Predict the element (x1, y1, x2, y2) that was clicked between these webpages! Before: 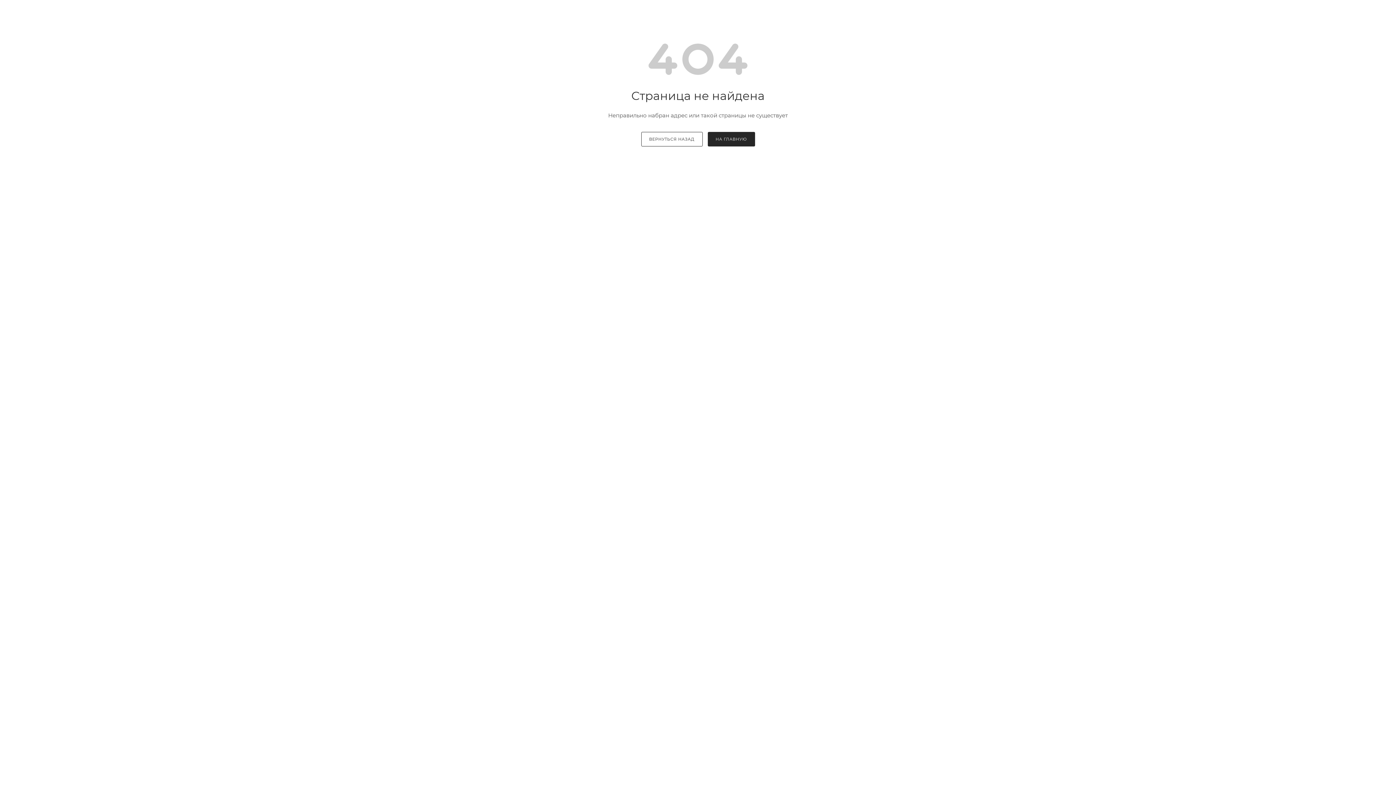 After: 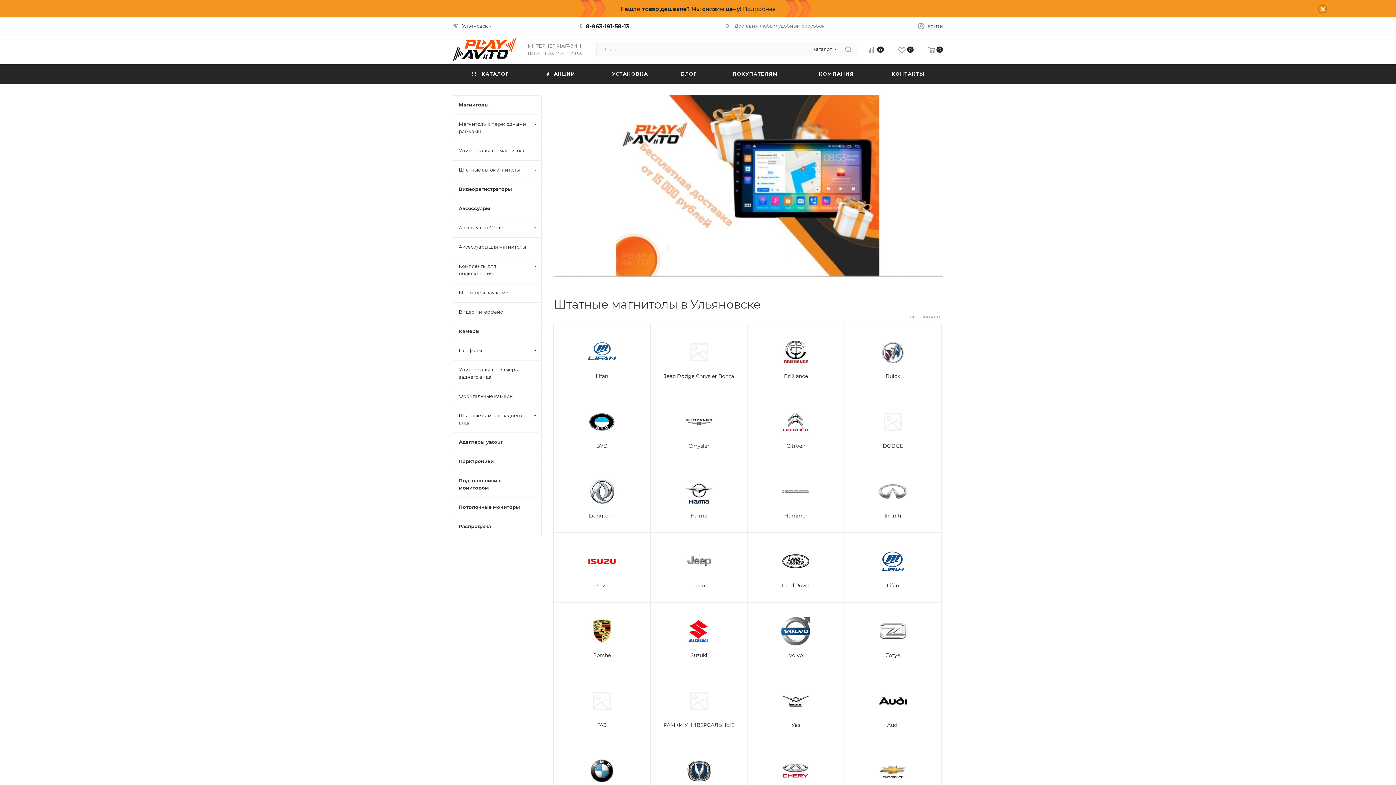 Action: bbox: (707, 132, 755, 146) label: НА ГЛАВНУЮ